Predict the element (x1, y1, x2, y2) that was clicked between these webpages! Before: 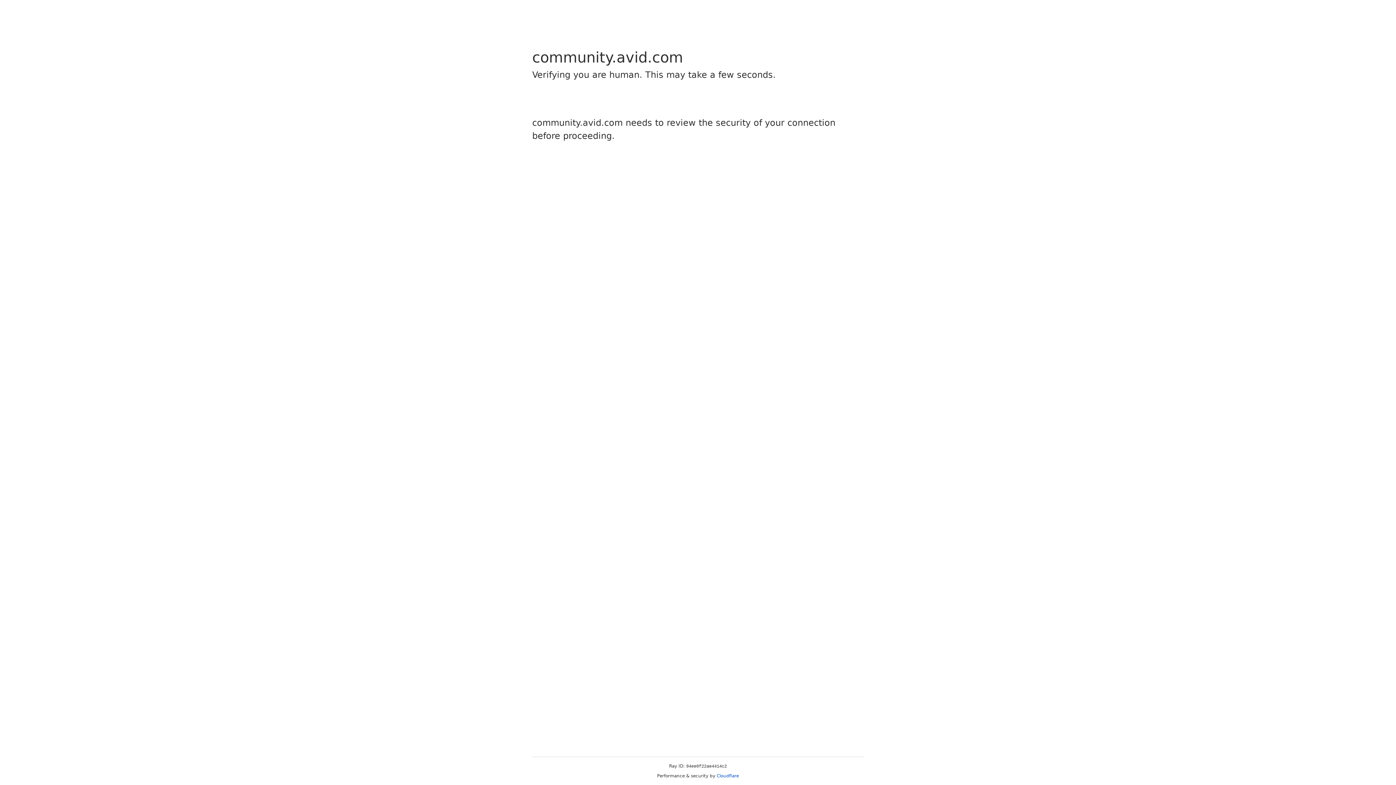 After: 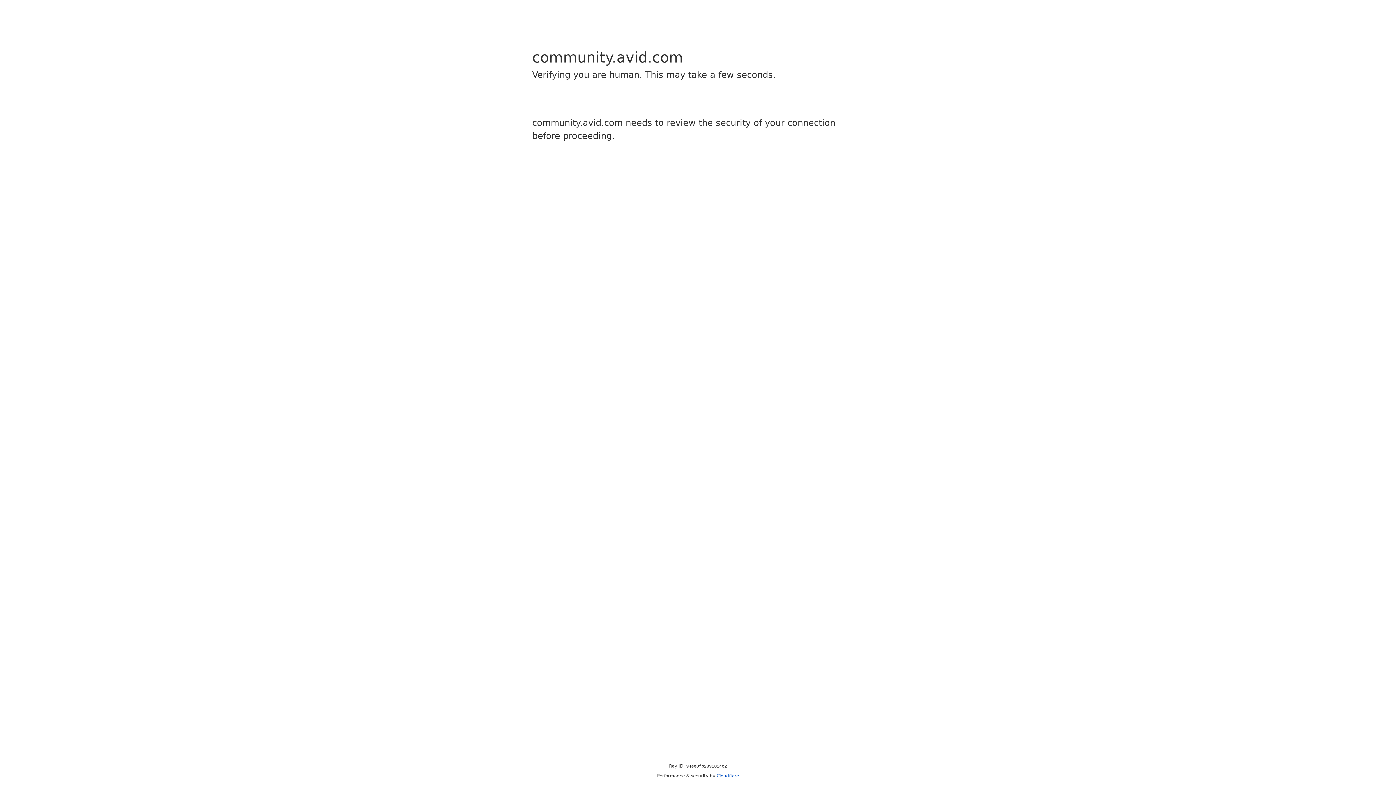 Action: label: Cloudflare bbox: (716, 773, 739, 778)